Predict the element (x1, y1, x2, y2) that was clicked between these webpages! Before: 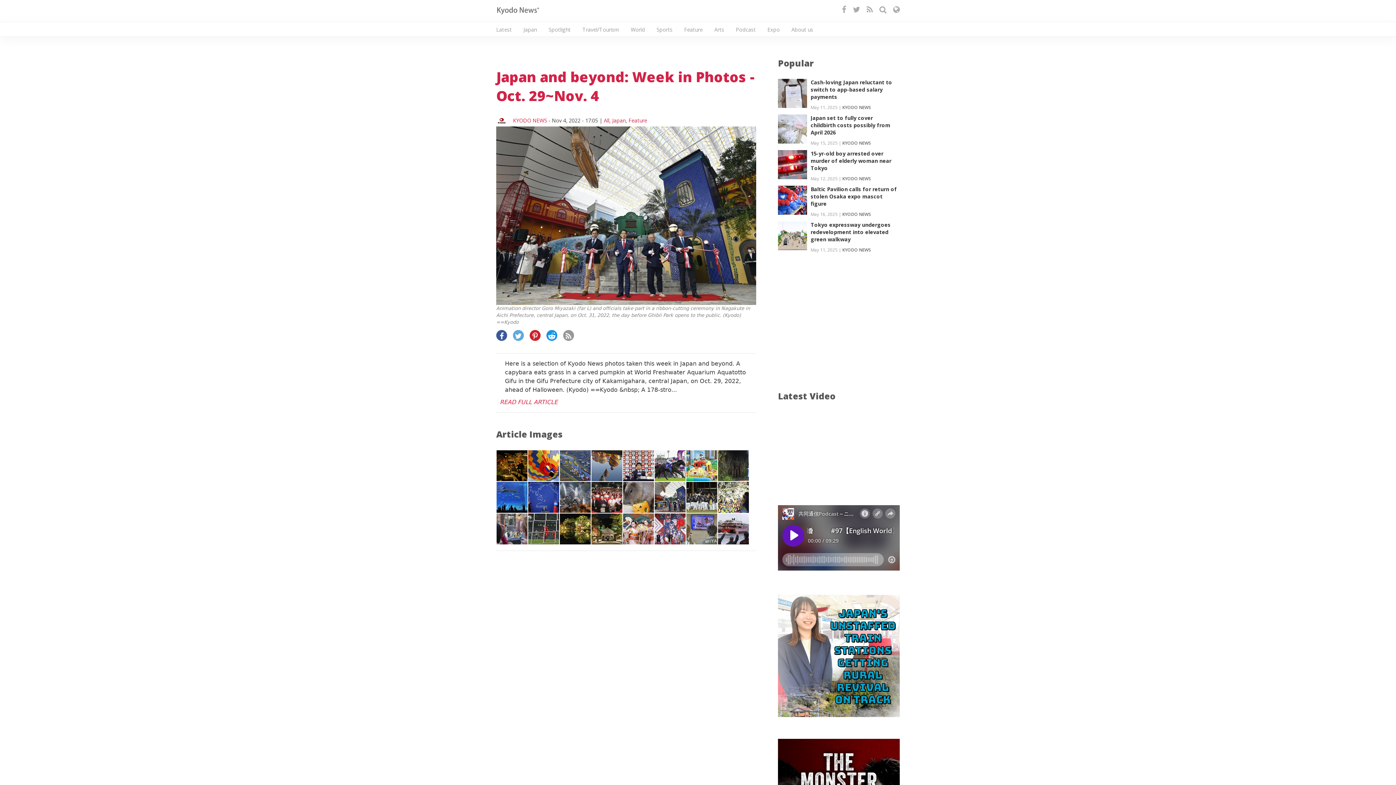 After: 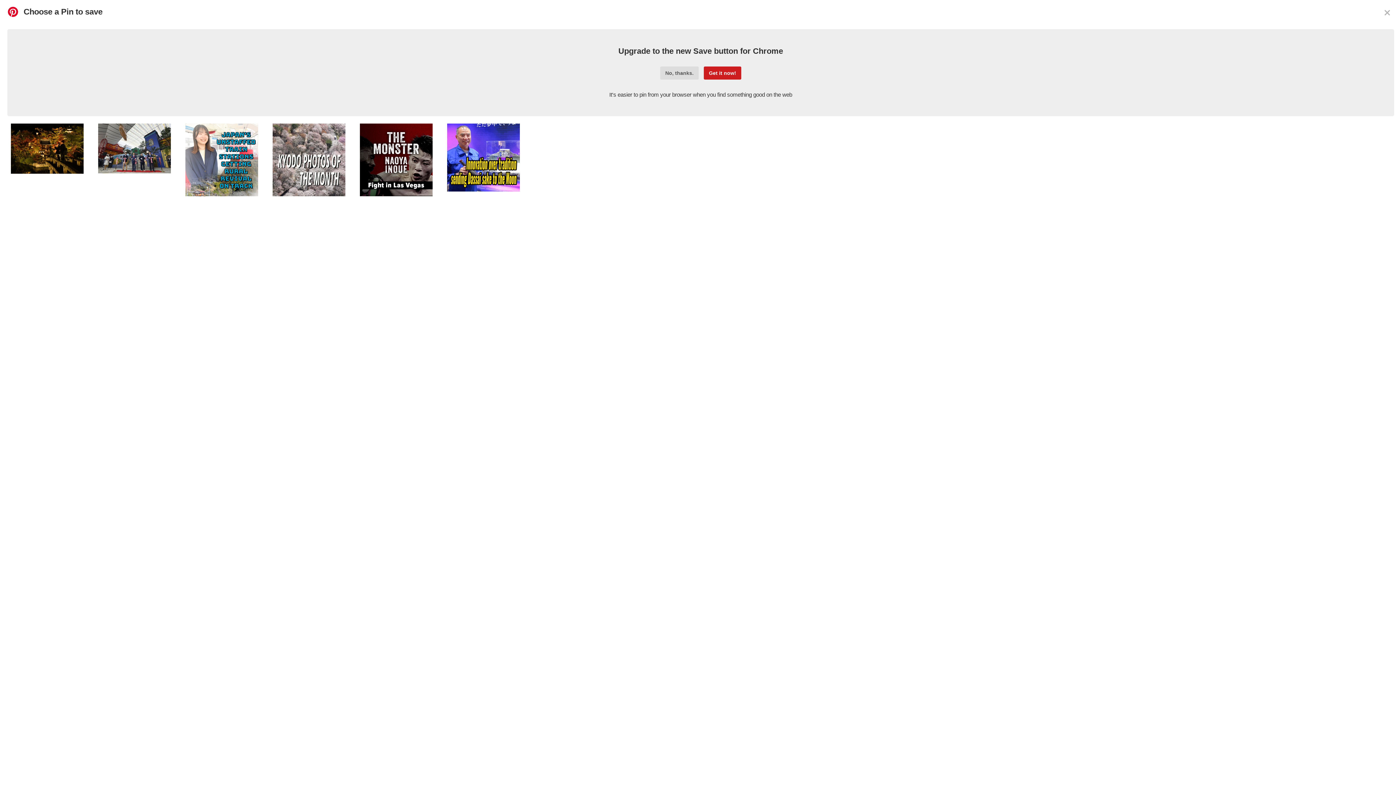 Action: bbox: (529, 333, 540, 340)